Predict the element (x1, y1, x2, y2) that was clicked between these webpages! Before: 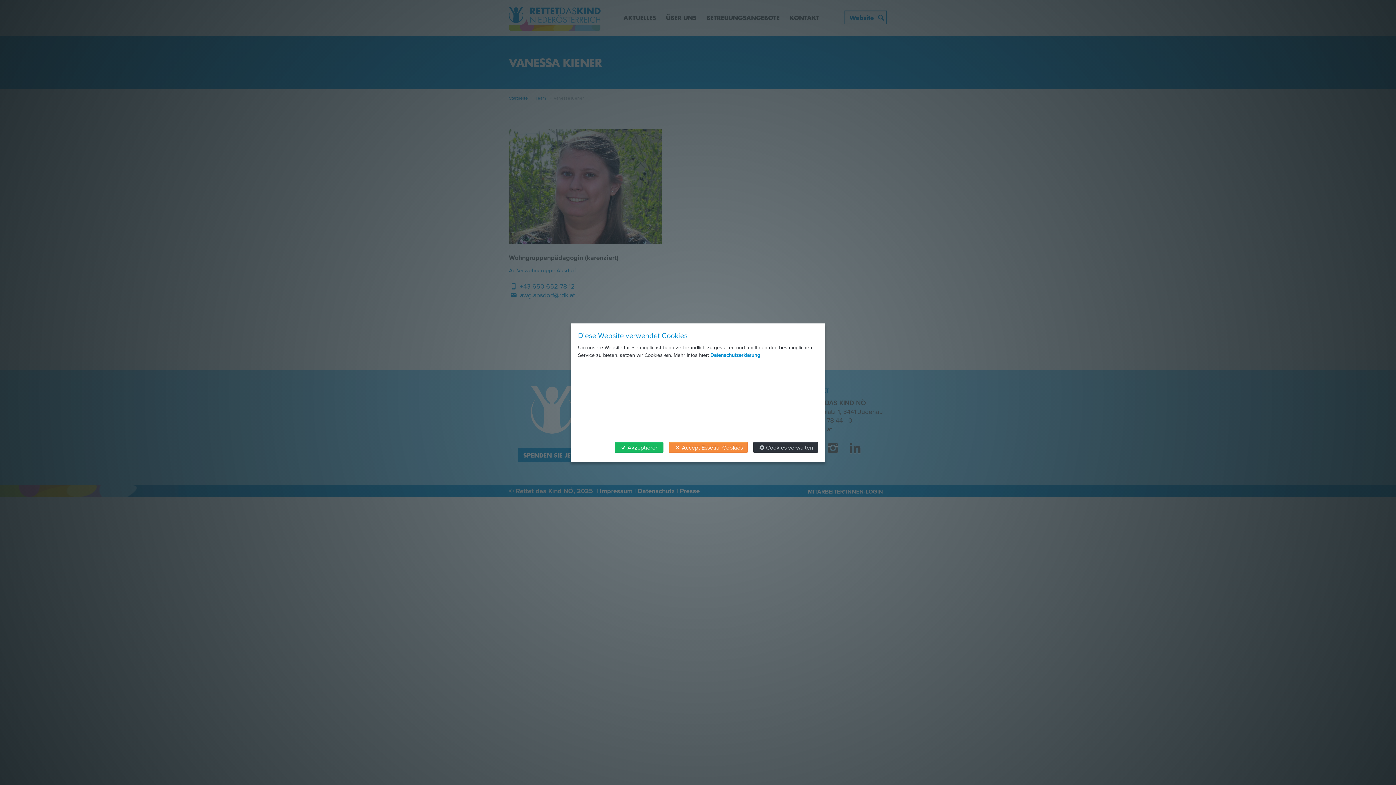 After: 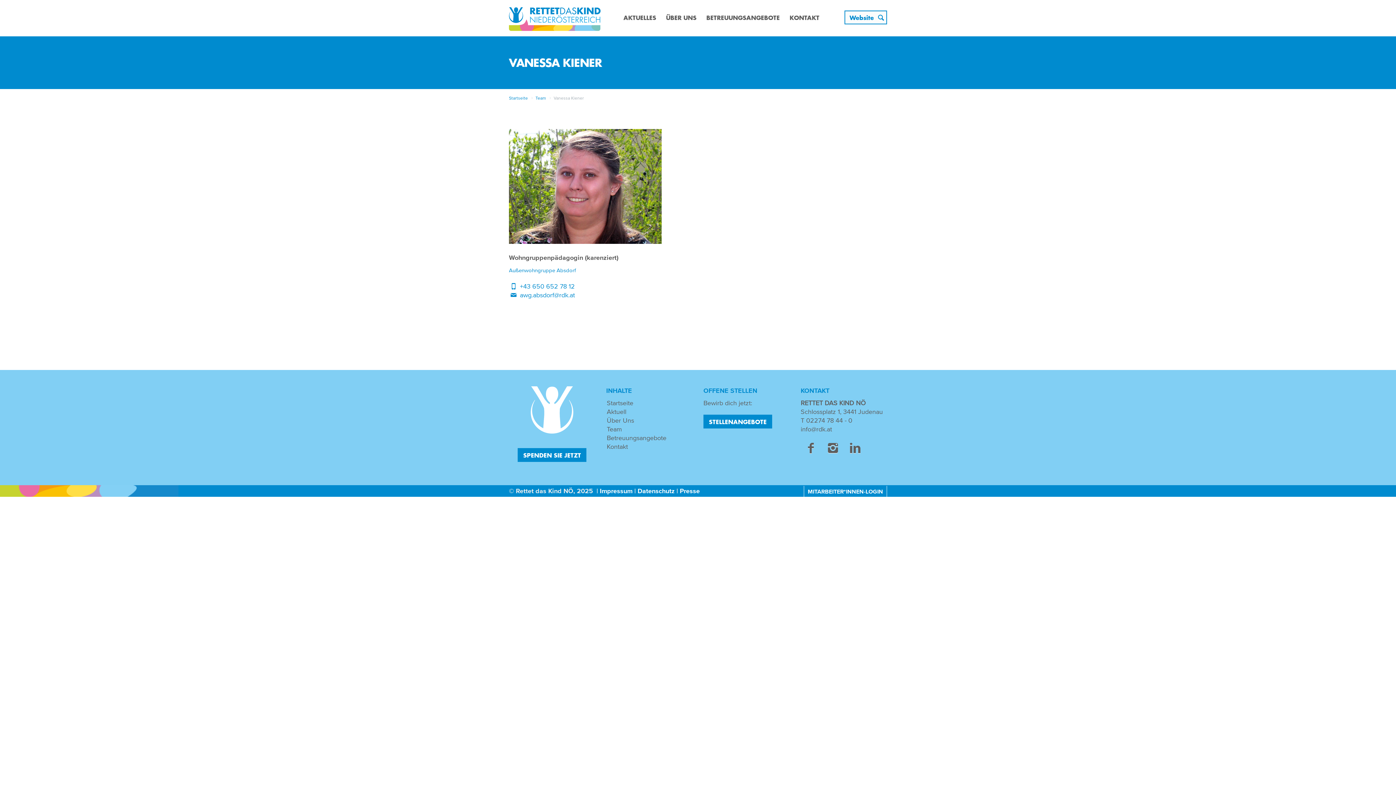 Action: bbox: (669, 442, 747, 452) label: Accept Essetial Cookies